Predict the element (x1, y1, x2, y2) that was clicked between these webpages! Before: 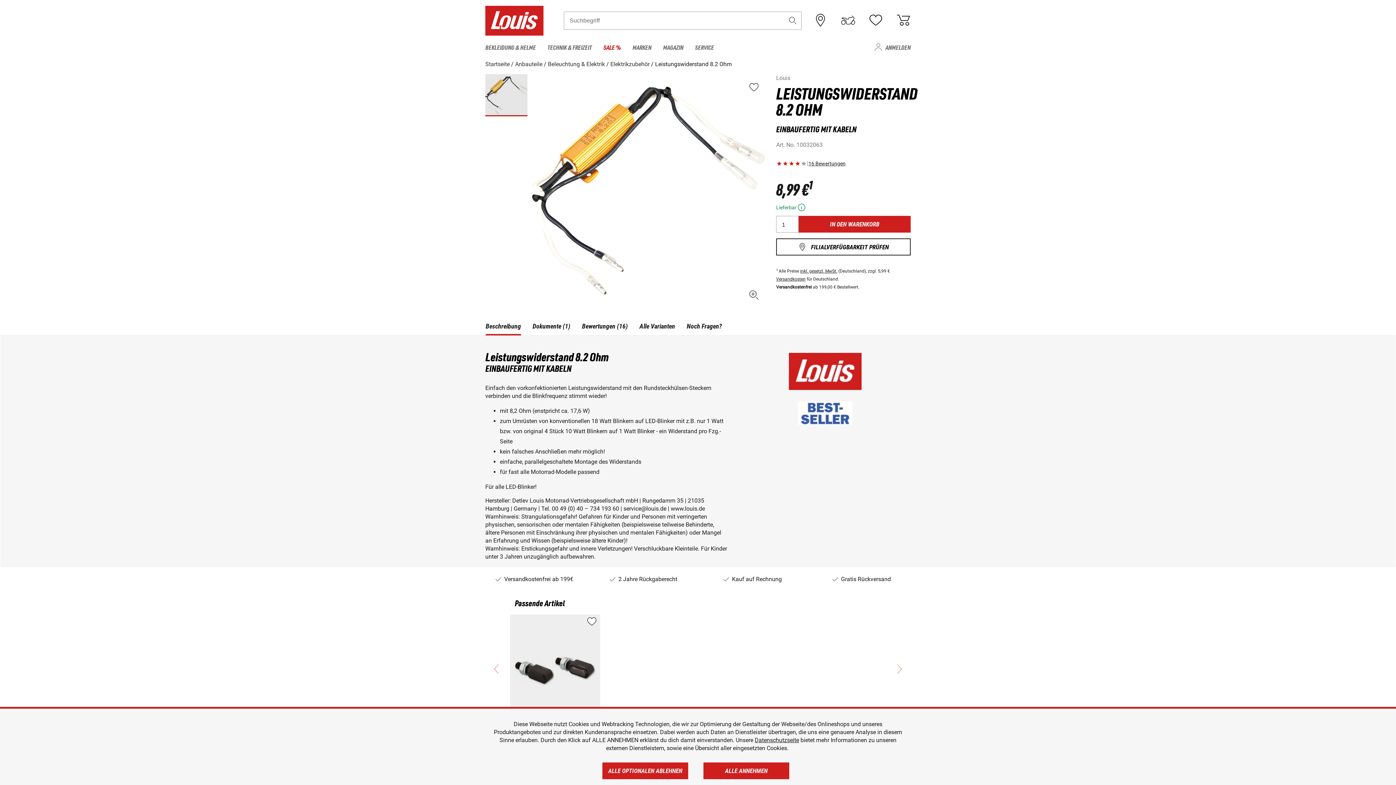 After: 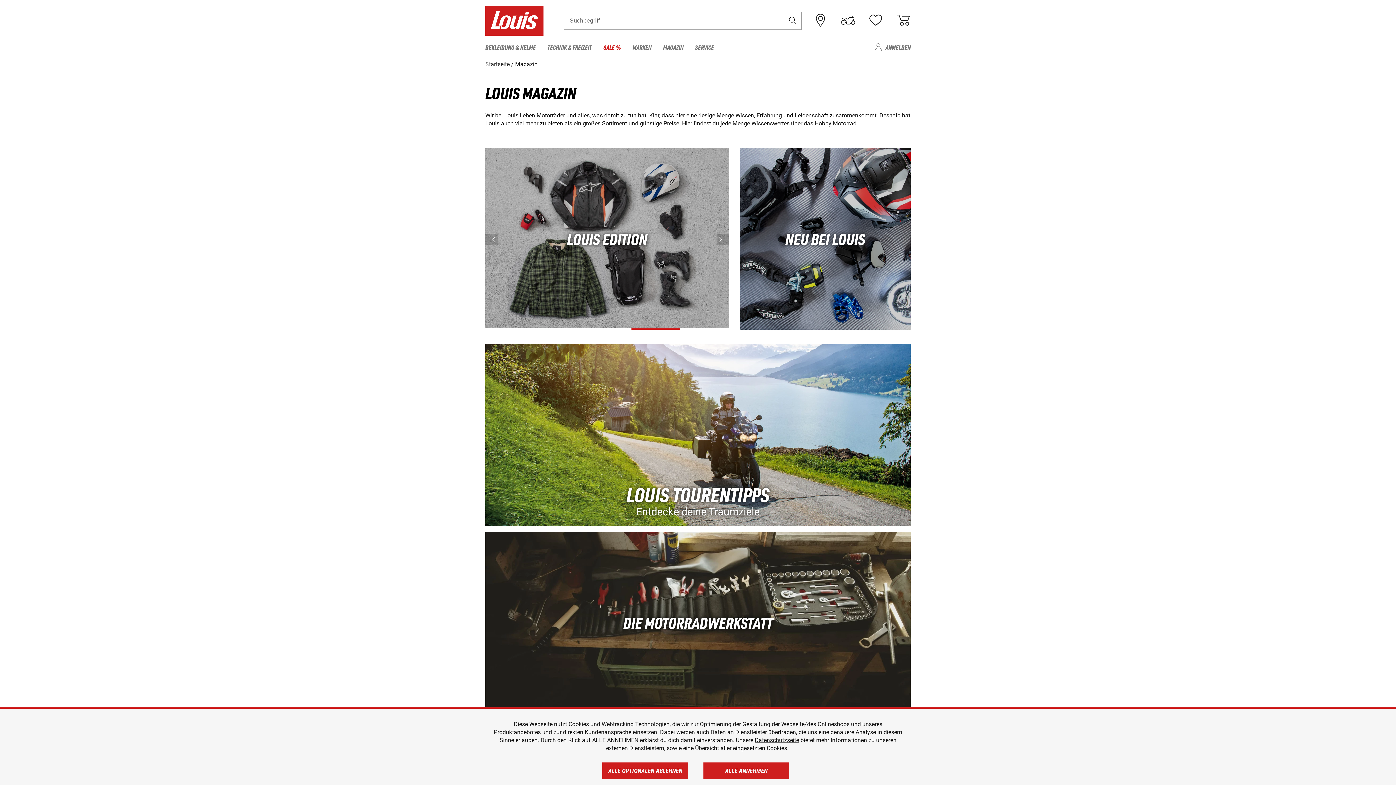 Action: bbox: (657, 39, 689, 54) label: MAGAZIN